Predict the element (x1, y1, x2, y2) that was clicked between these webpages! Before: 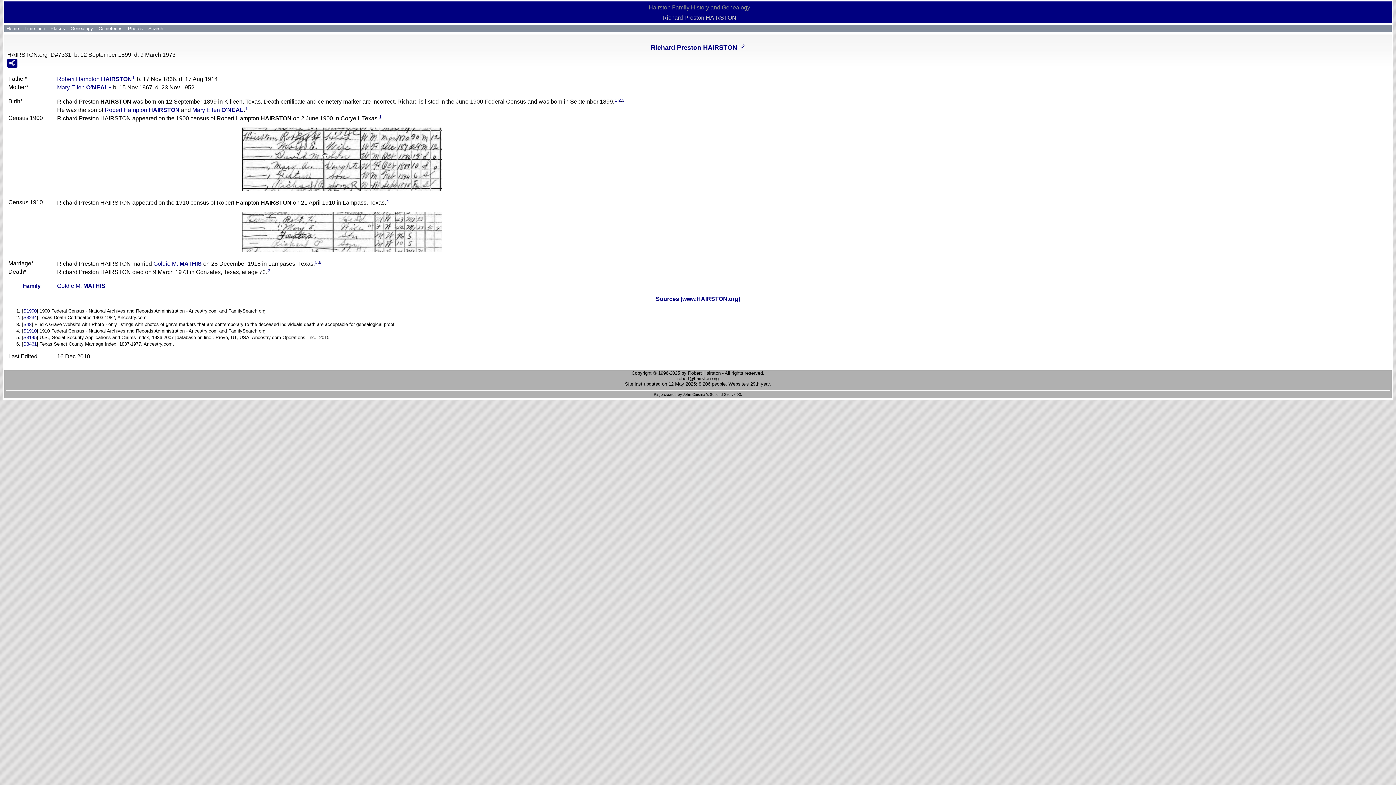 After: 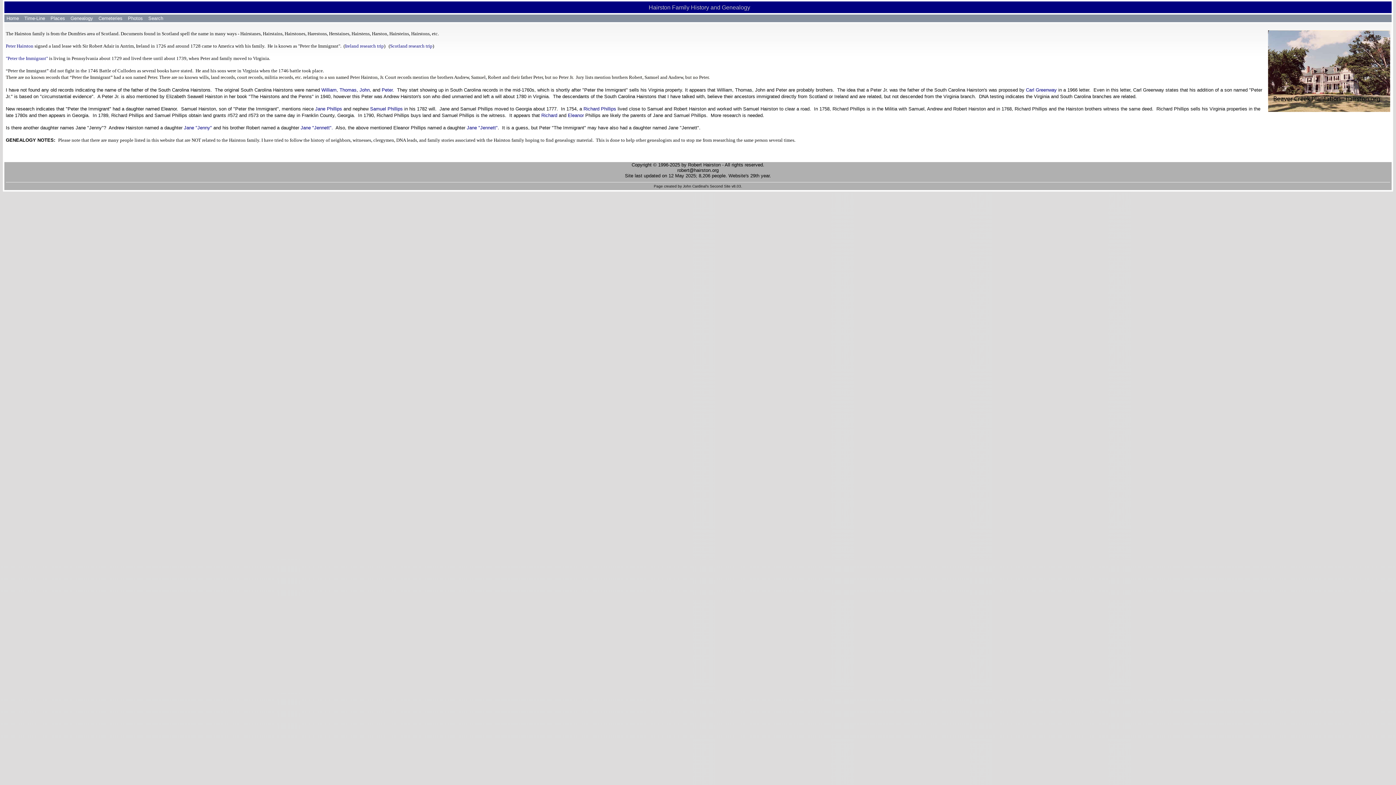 Action: bbox: (4, 24, 21, 32) label: Home